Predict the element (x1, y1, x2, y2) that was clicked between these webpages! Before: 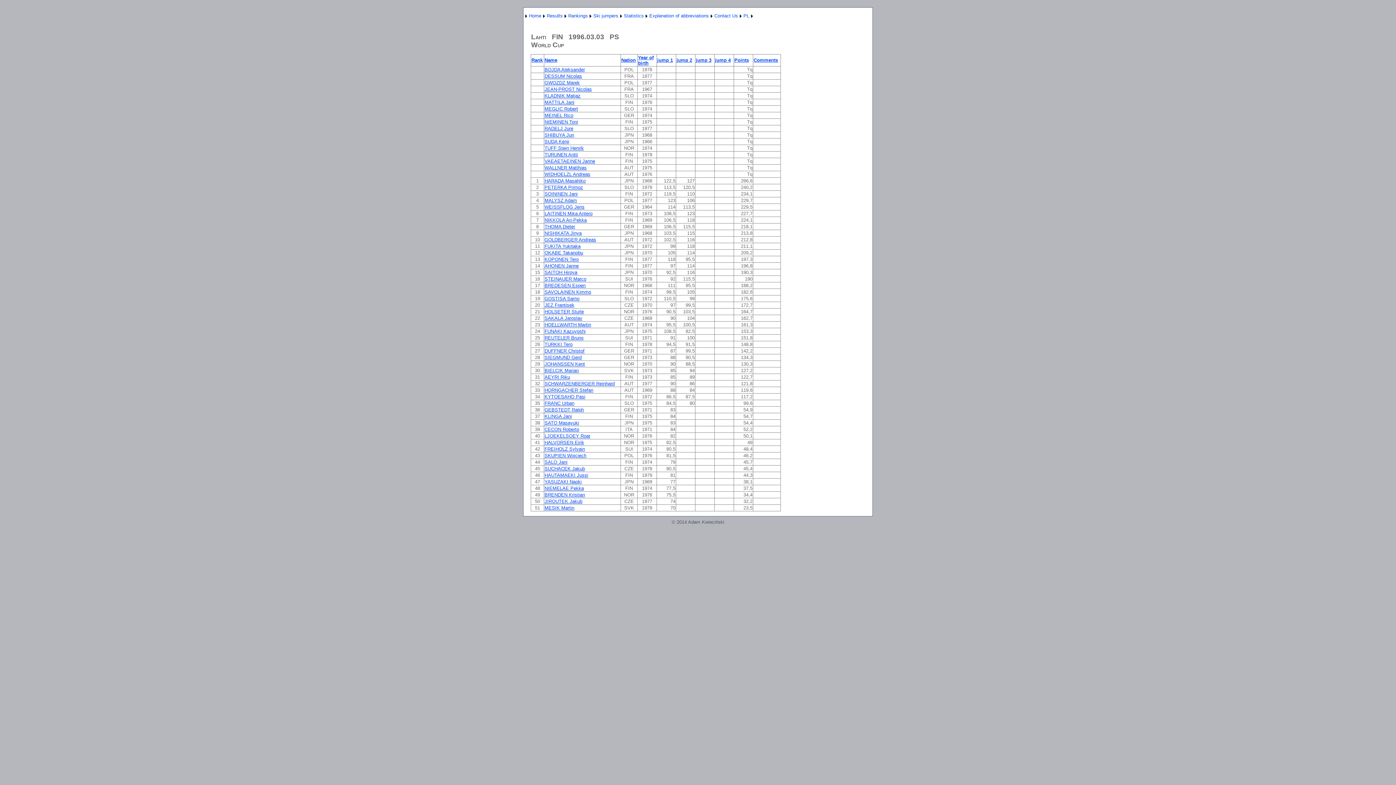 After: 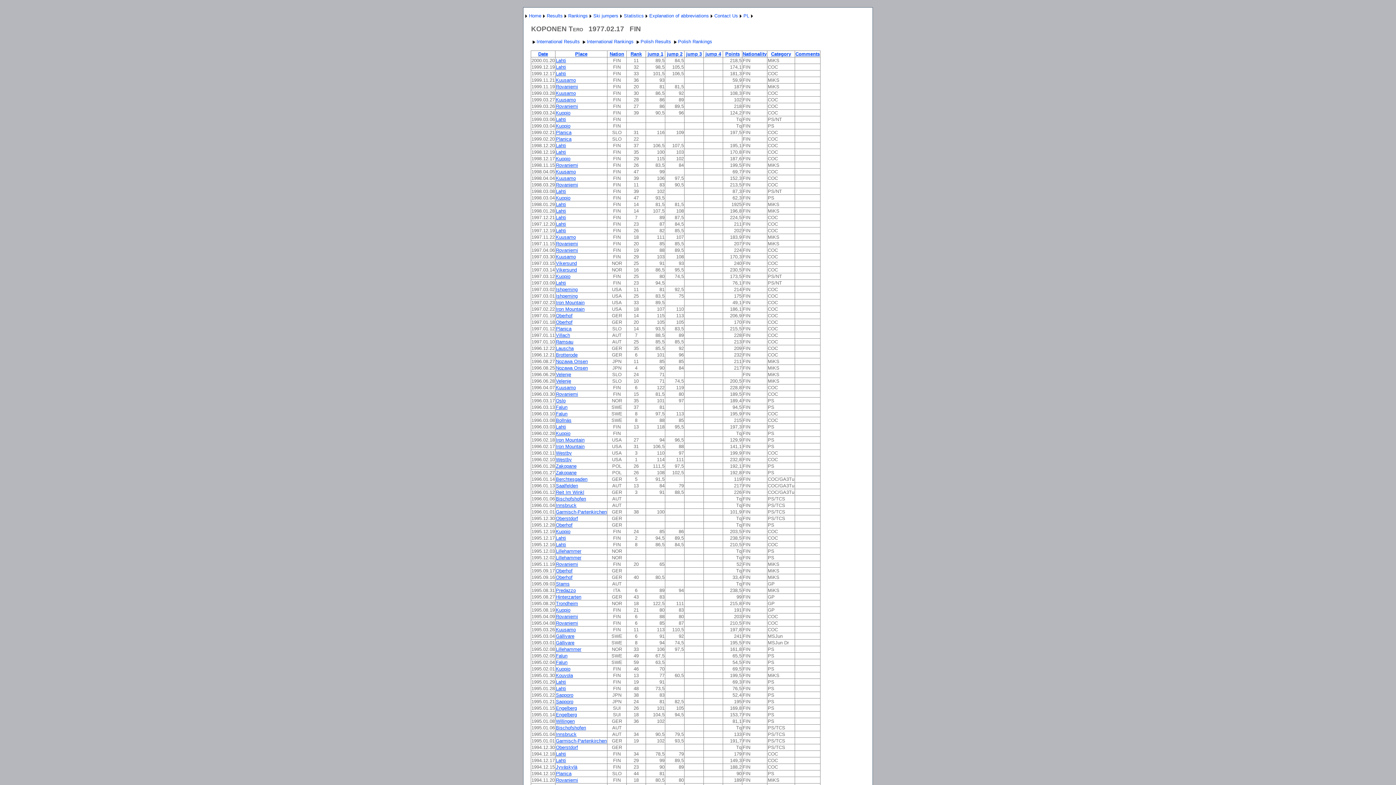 Action: label: KOPONEN Tero bbox: (544, 256, 578, 262)